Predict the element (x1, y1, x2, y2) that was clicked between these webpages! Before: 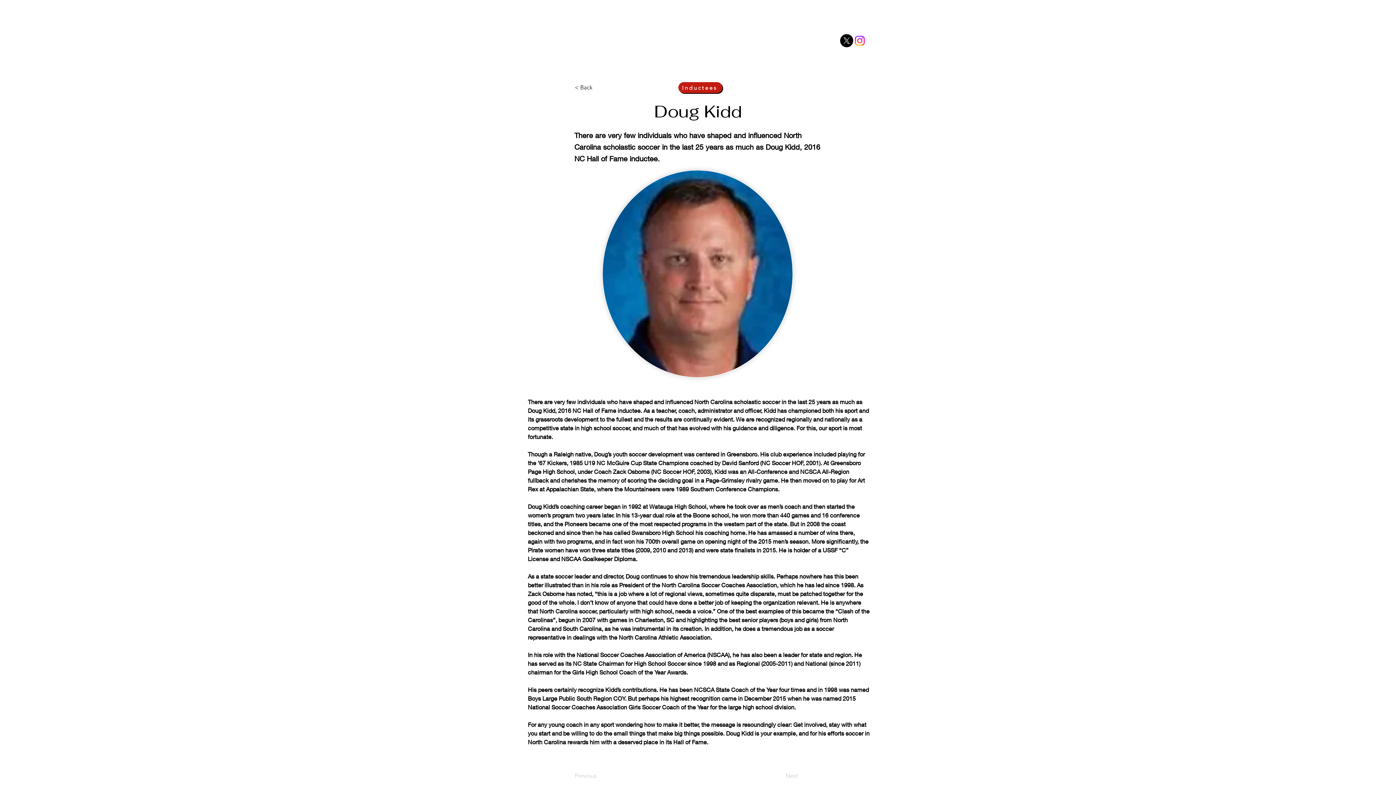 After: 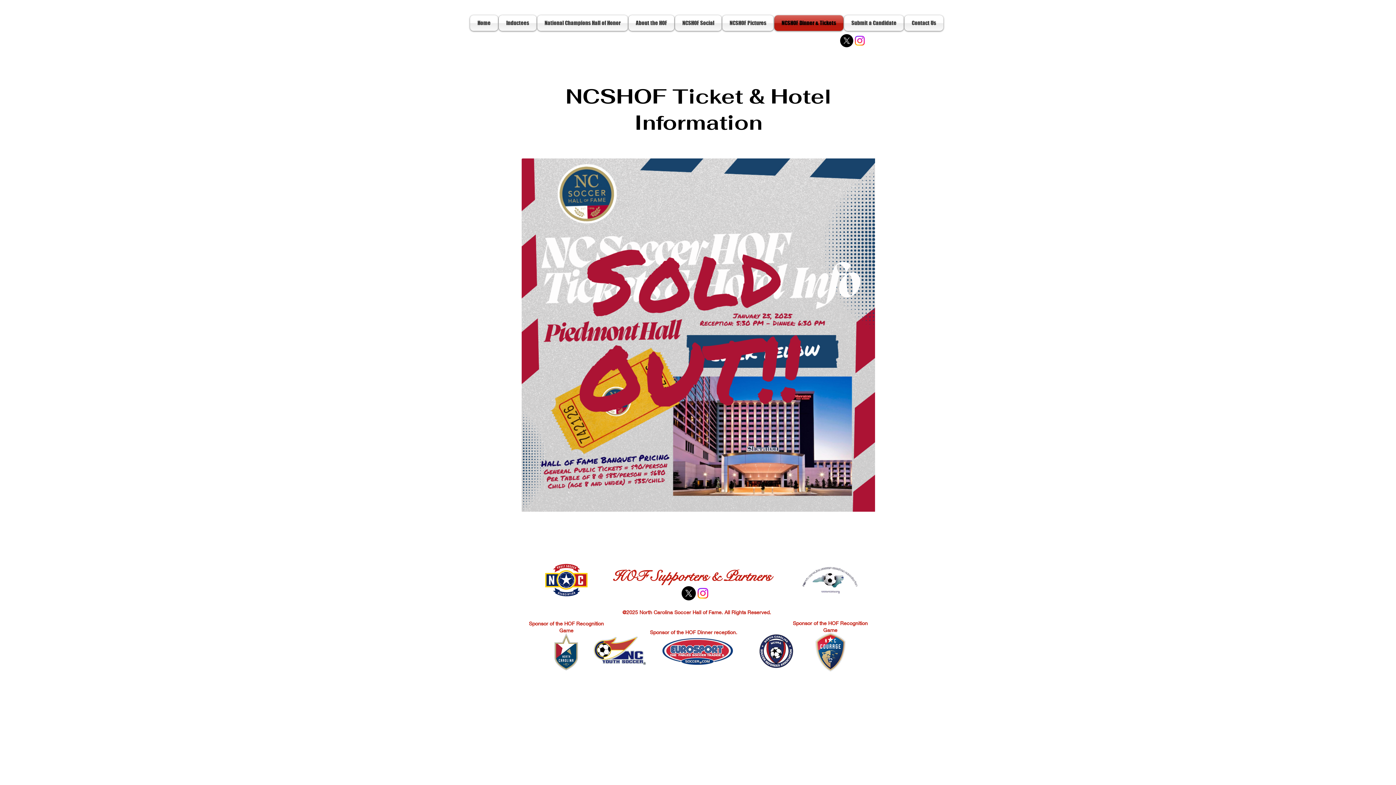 Action: label: NCSHOF Dinner & Tickets bbox: (774, 15, 844, 30)